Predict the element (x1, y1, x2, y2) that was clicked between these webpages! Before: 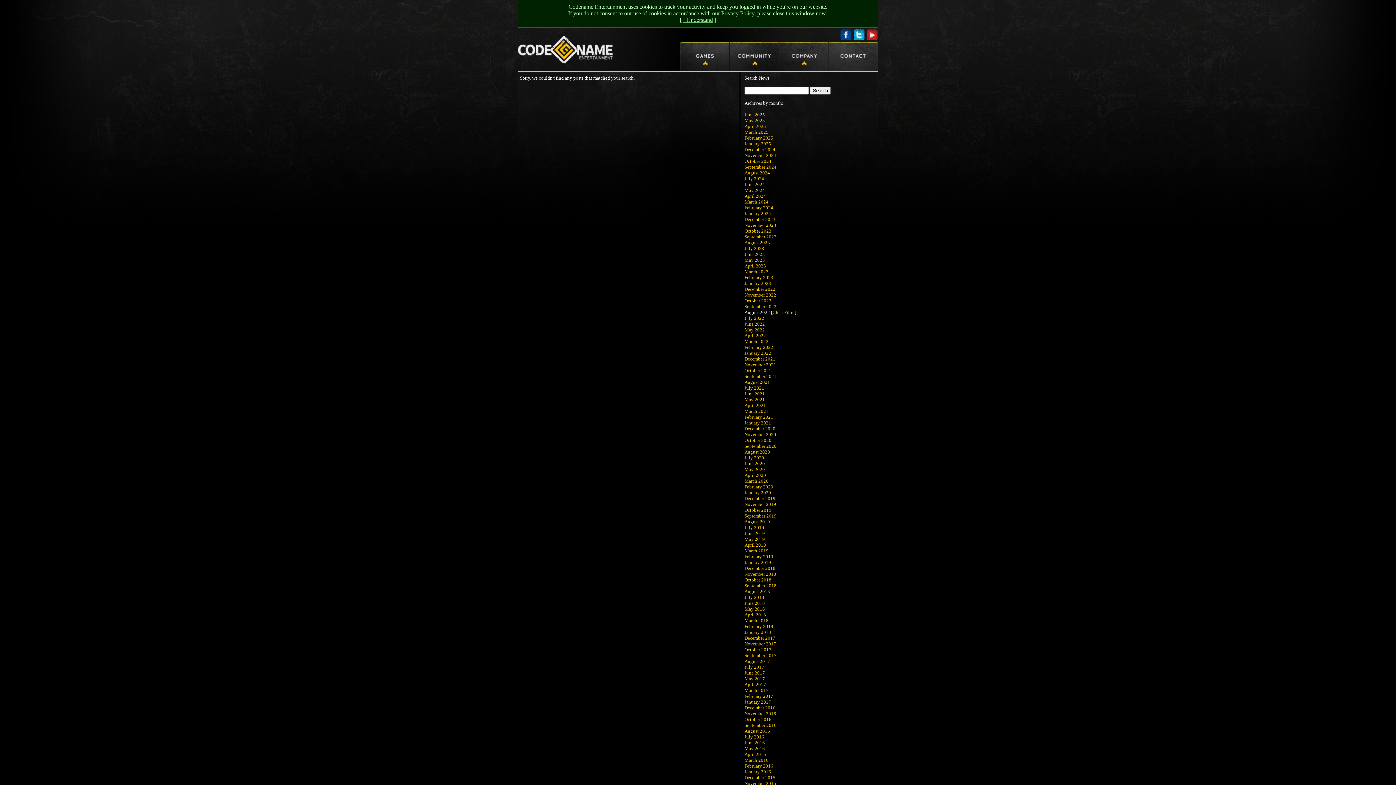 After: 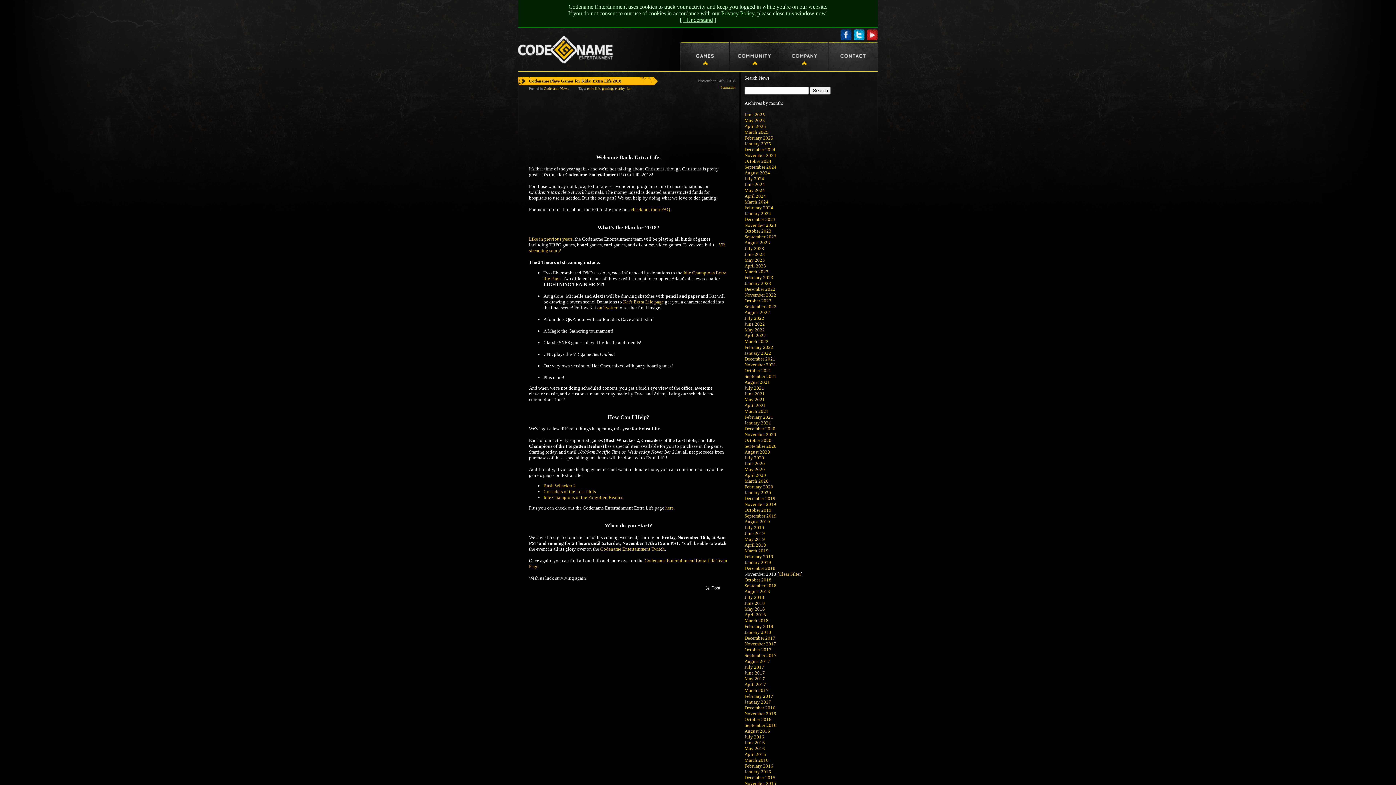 Action: label: November 2018 bbox: (744, 571, 776, 577)